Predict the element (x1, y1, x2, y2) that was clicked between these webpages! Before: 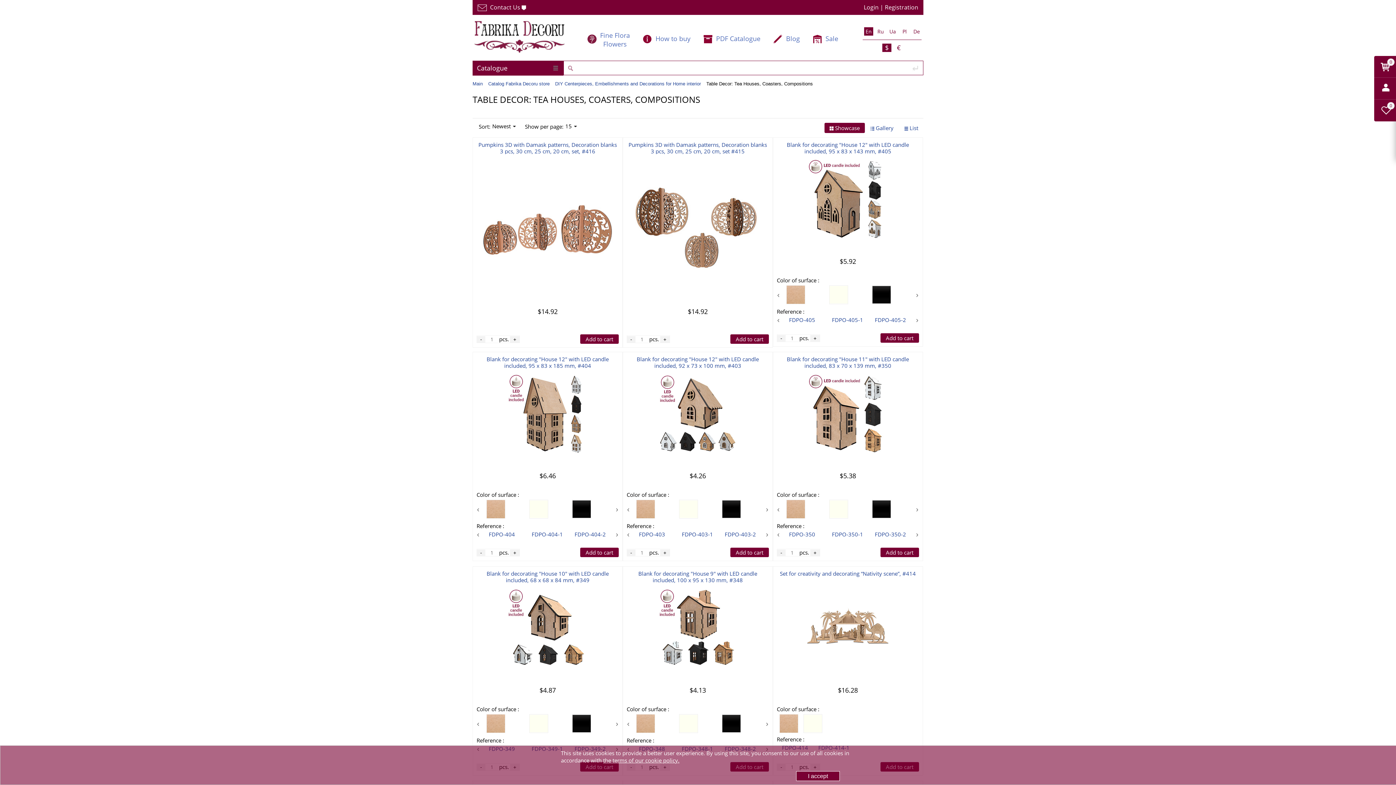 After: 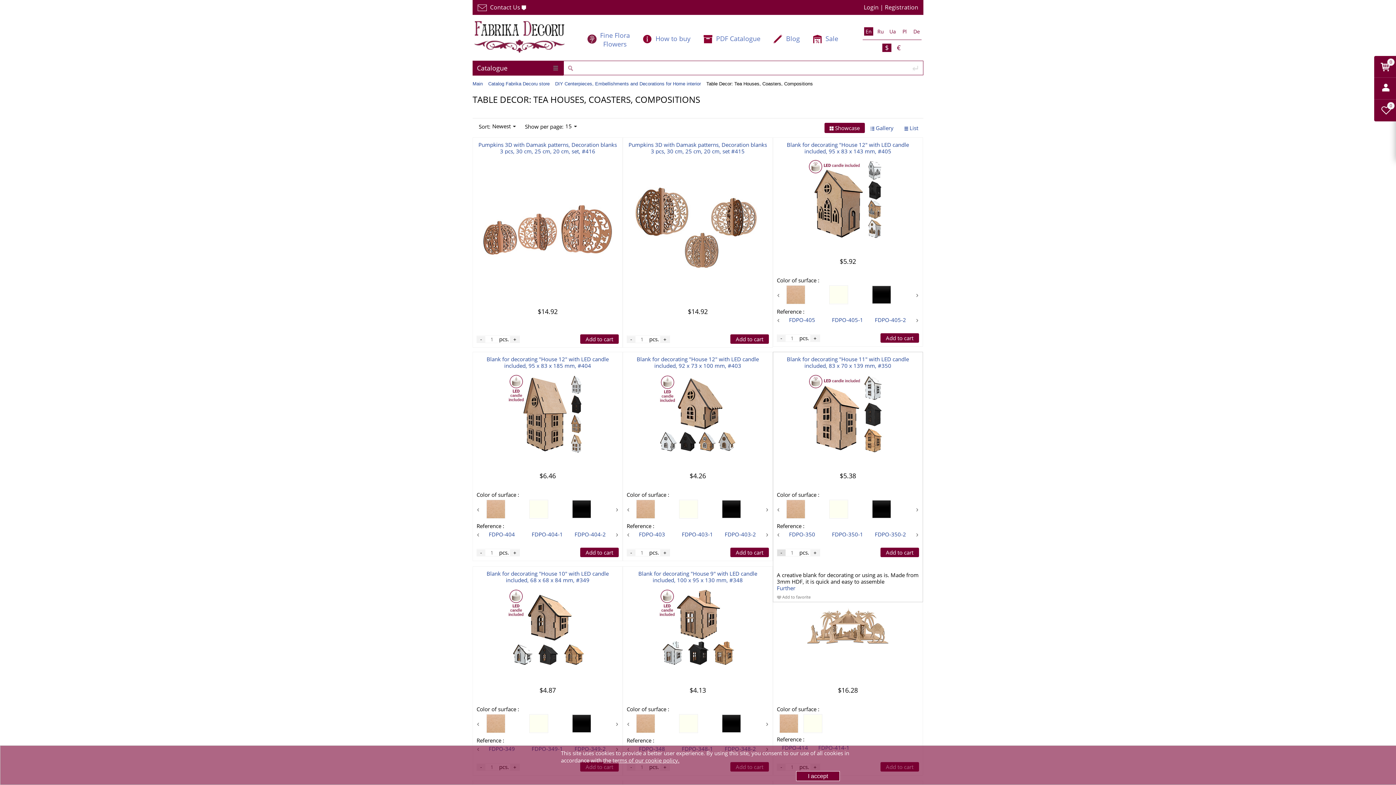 Action: label: - bbox: (777, 549, 785, 556)